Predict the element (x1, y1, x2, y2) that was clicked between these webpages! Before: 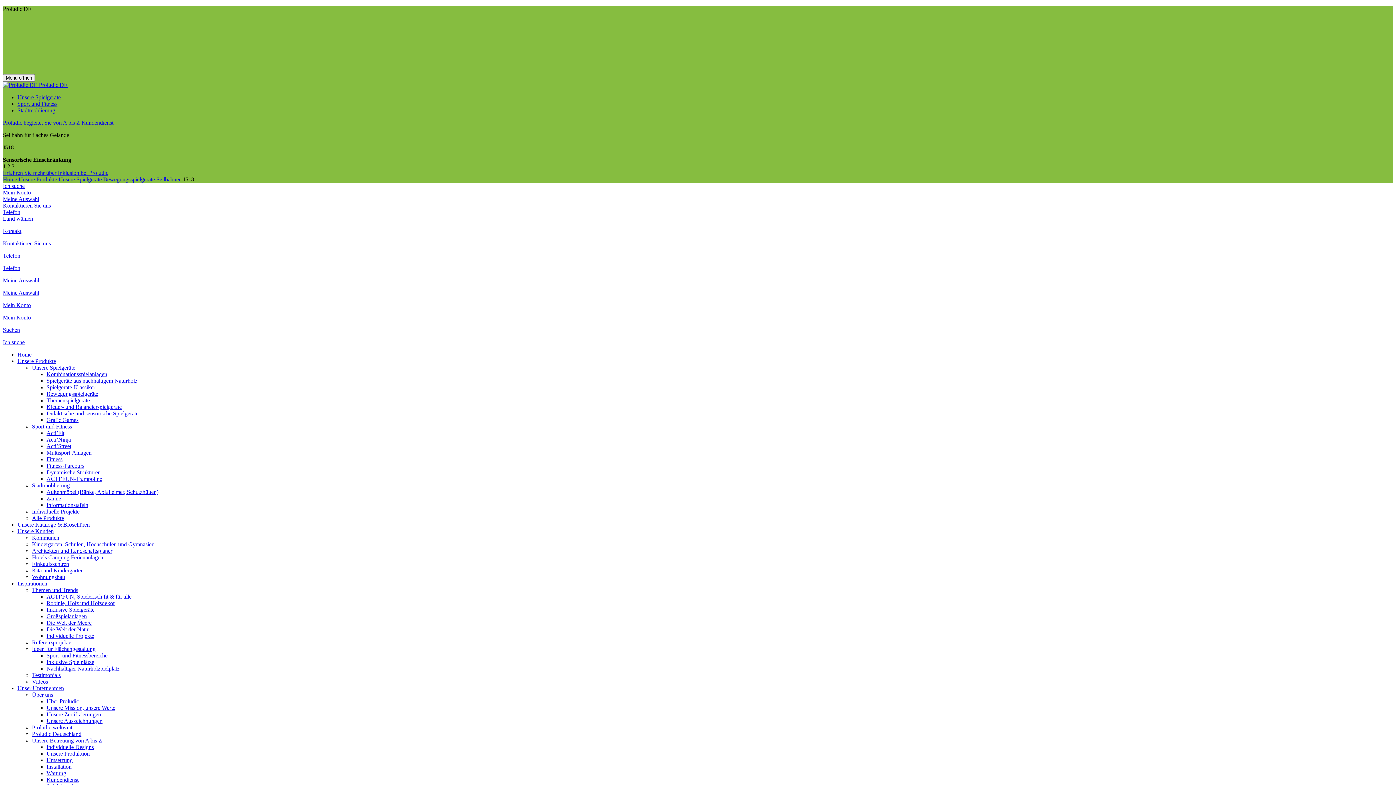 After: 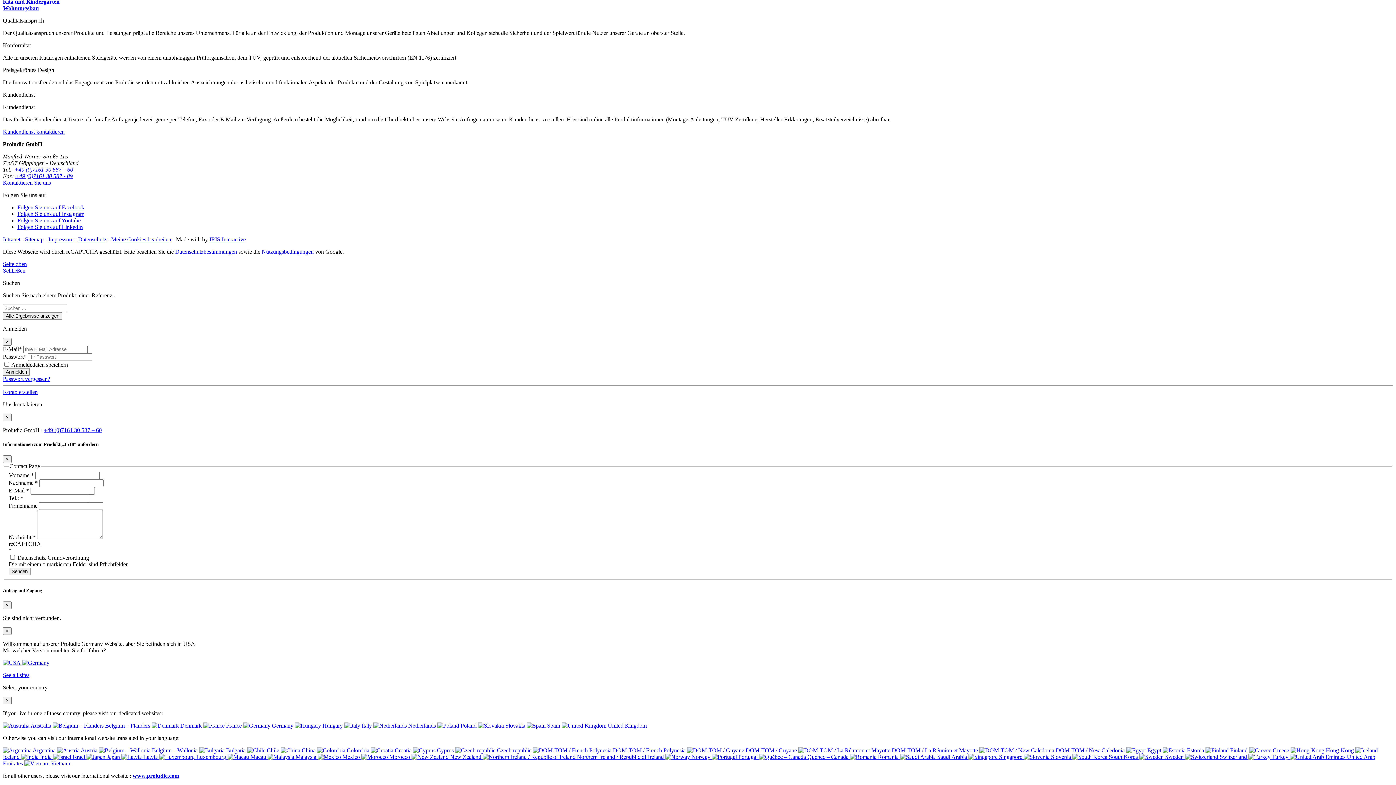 Action: label: Ich suche bbox: (2, 182, 24, 189)